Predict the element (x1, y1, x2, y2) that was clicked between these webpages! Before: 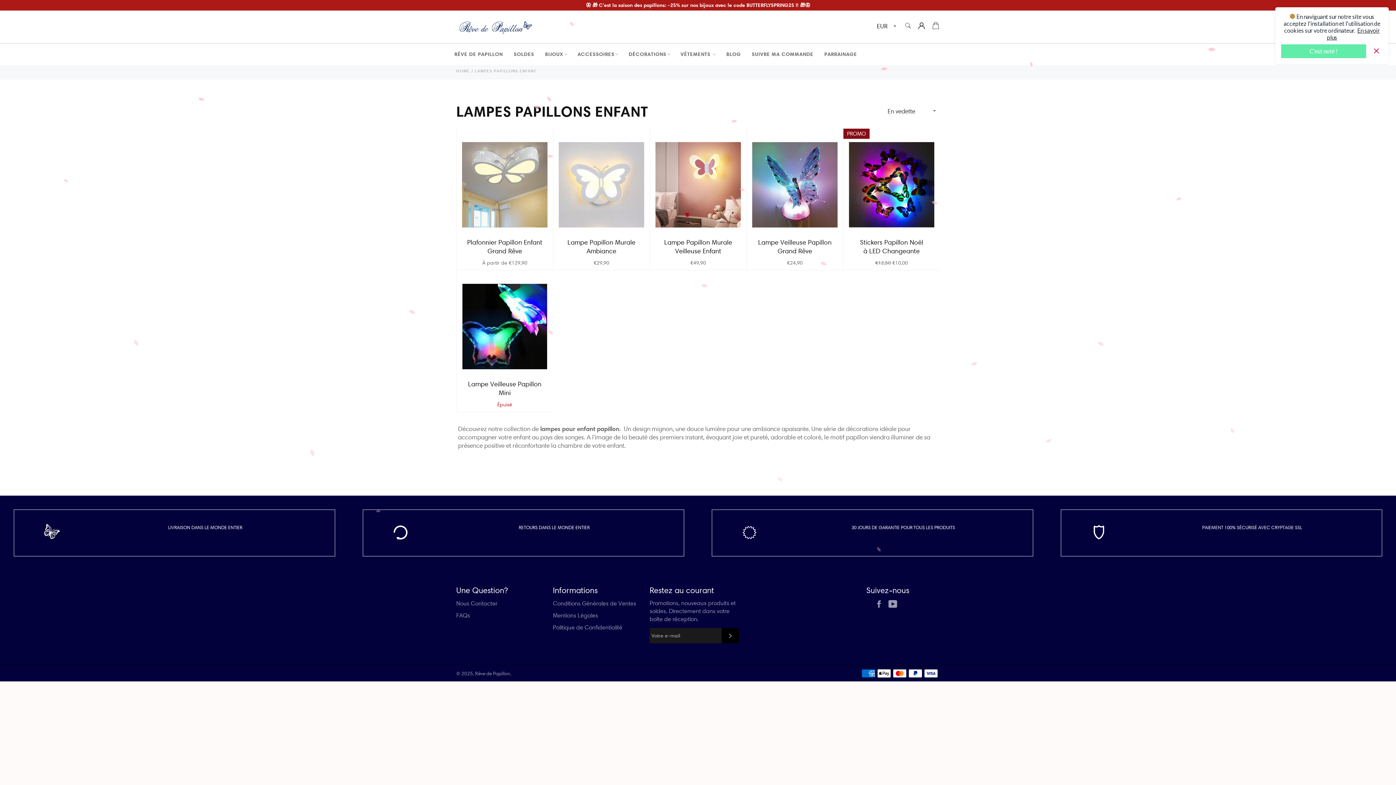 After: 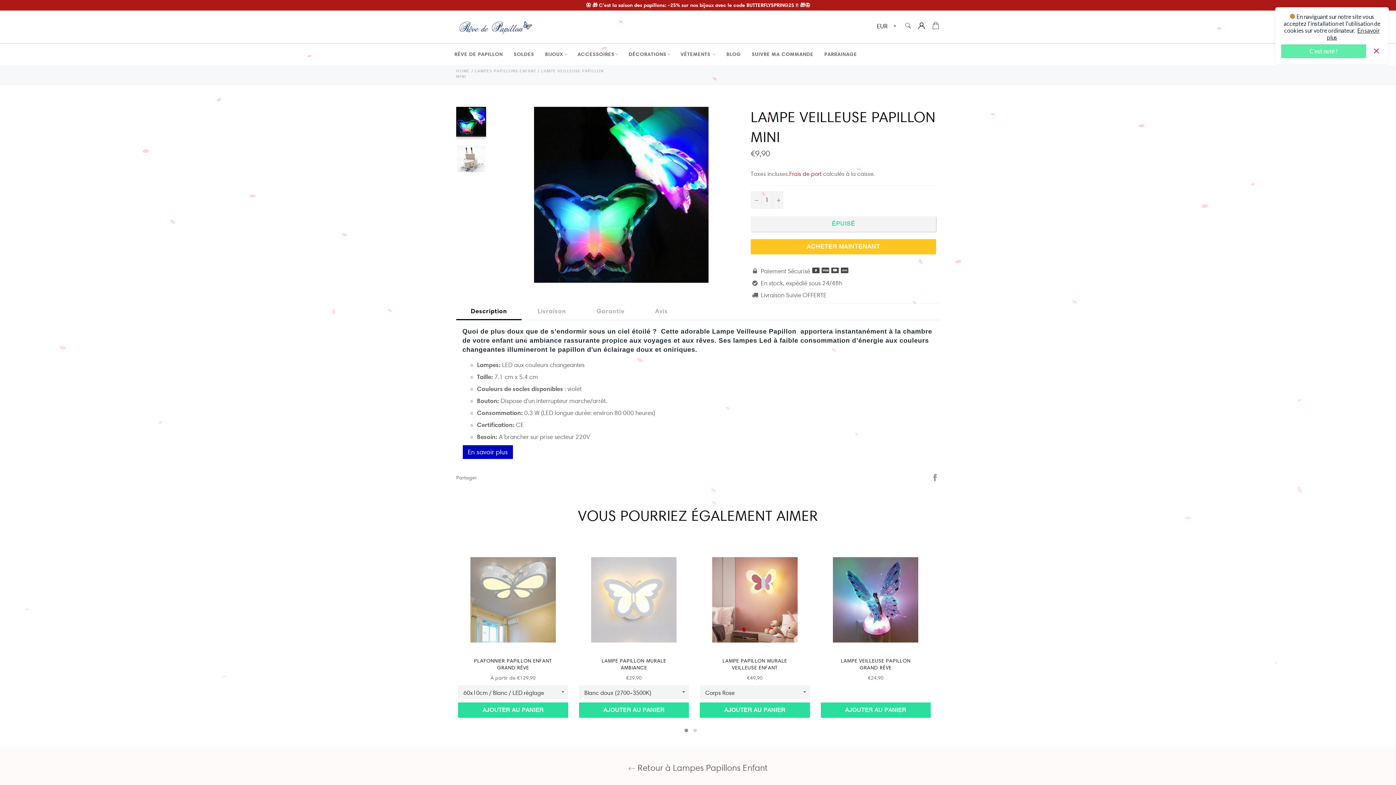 Action: label: Lampe Veilleuse Papillon
Mini
Épuisé bbox: (456, 270, 553, 412)